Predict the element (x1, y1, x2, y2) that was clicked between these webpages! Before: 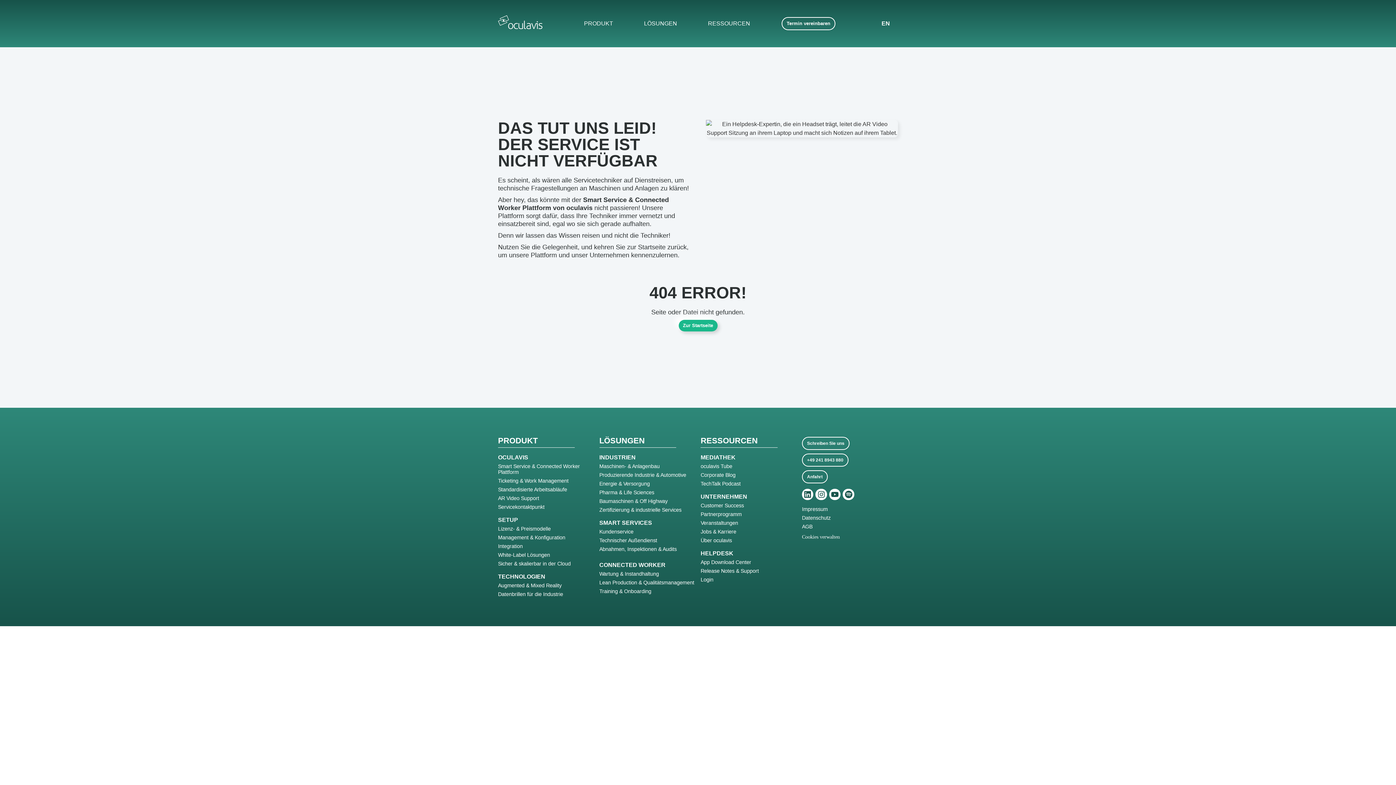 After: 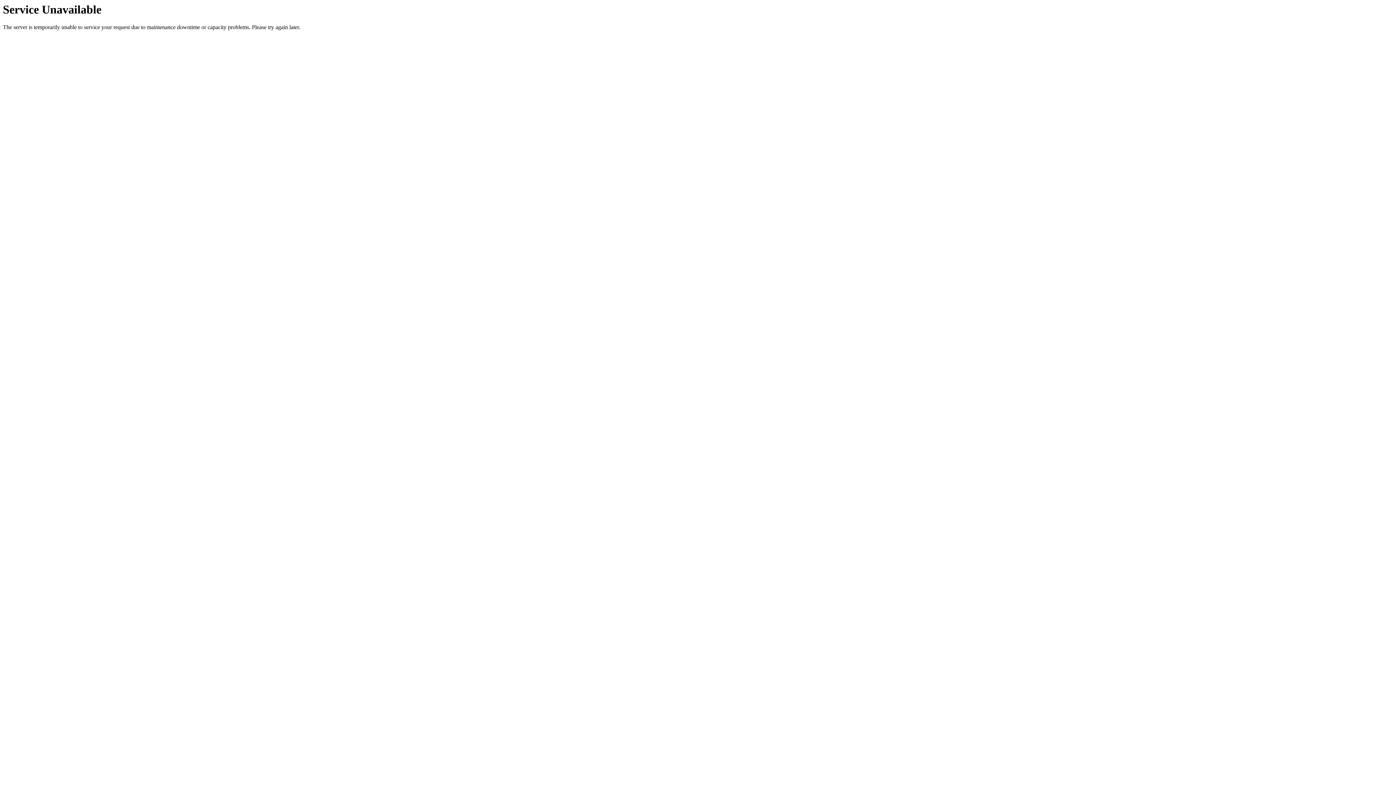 Action: label: Release Notes & Support bbox: (700, 568, 759, 574)